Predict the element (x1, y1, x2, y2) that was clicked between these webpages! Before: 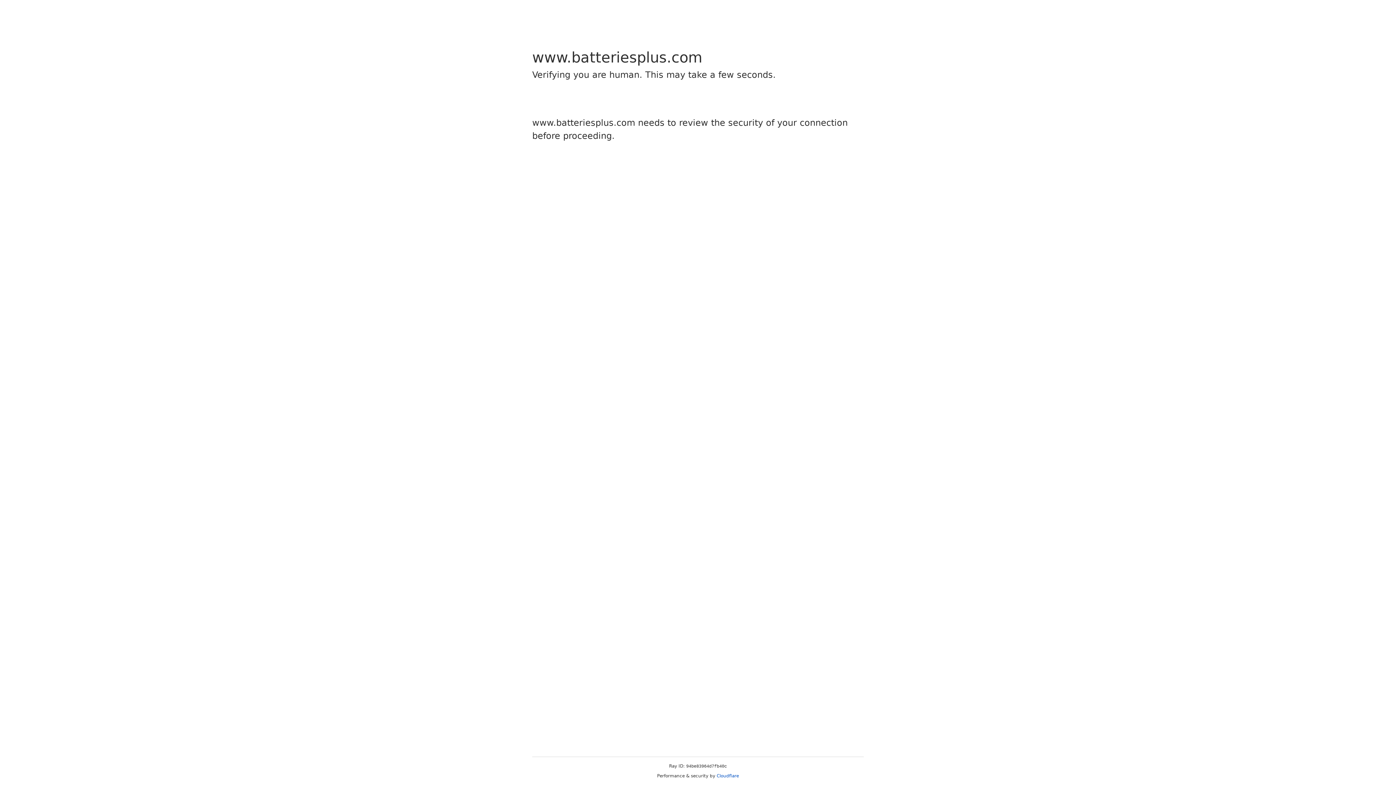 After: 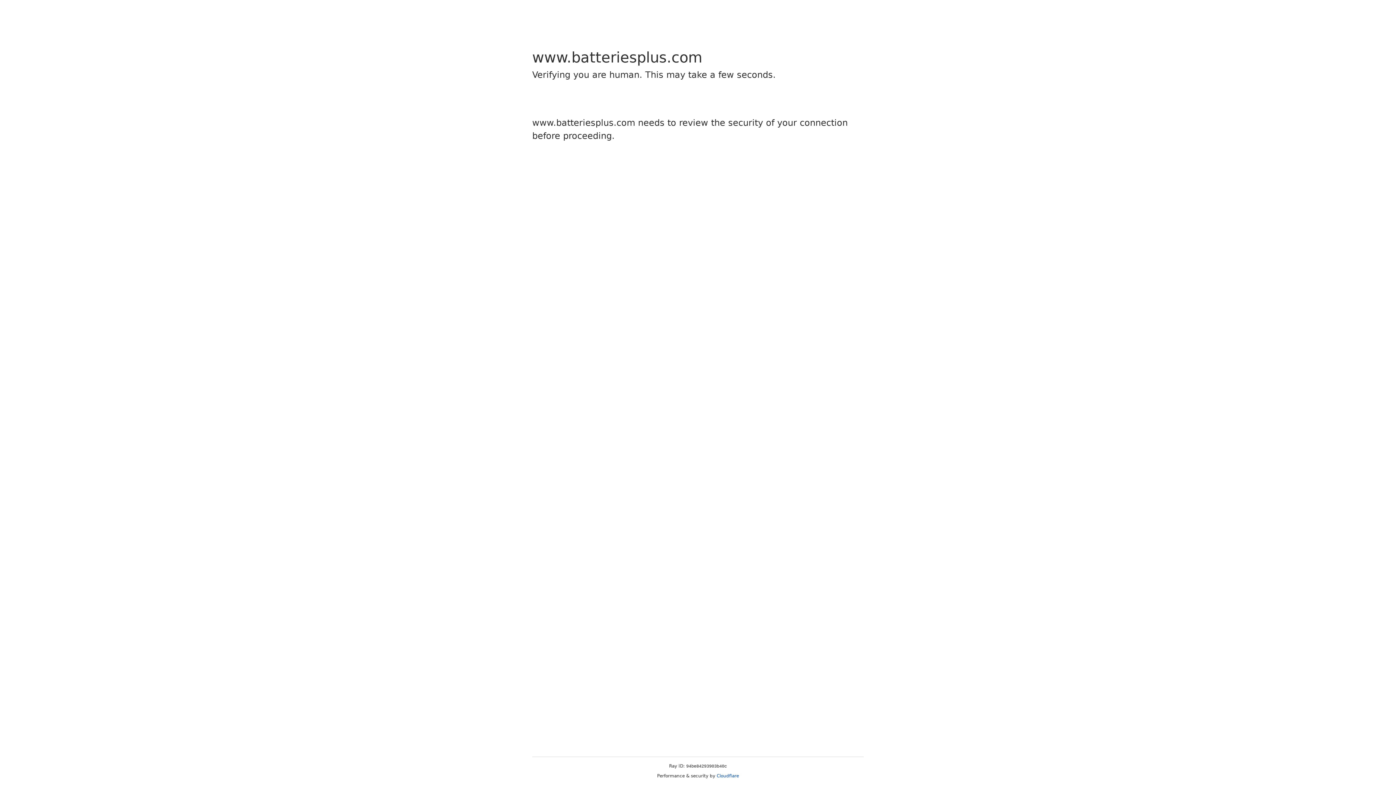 Action: bbox: (716, 773, 739, 778) label: Cloudflare